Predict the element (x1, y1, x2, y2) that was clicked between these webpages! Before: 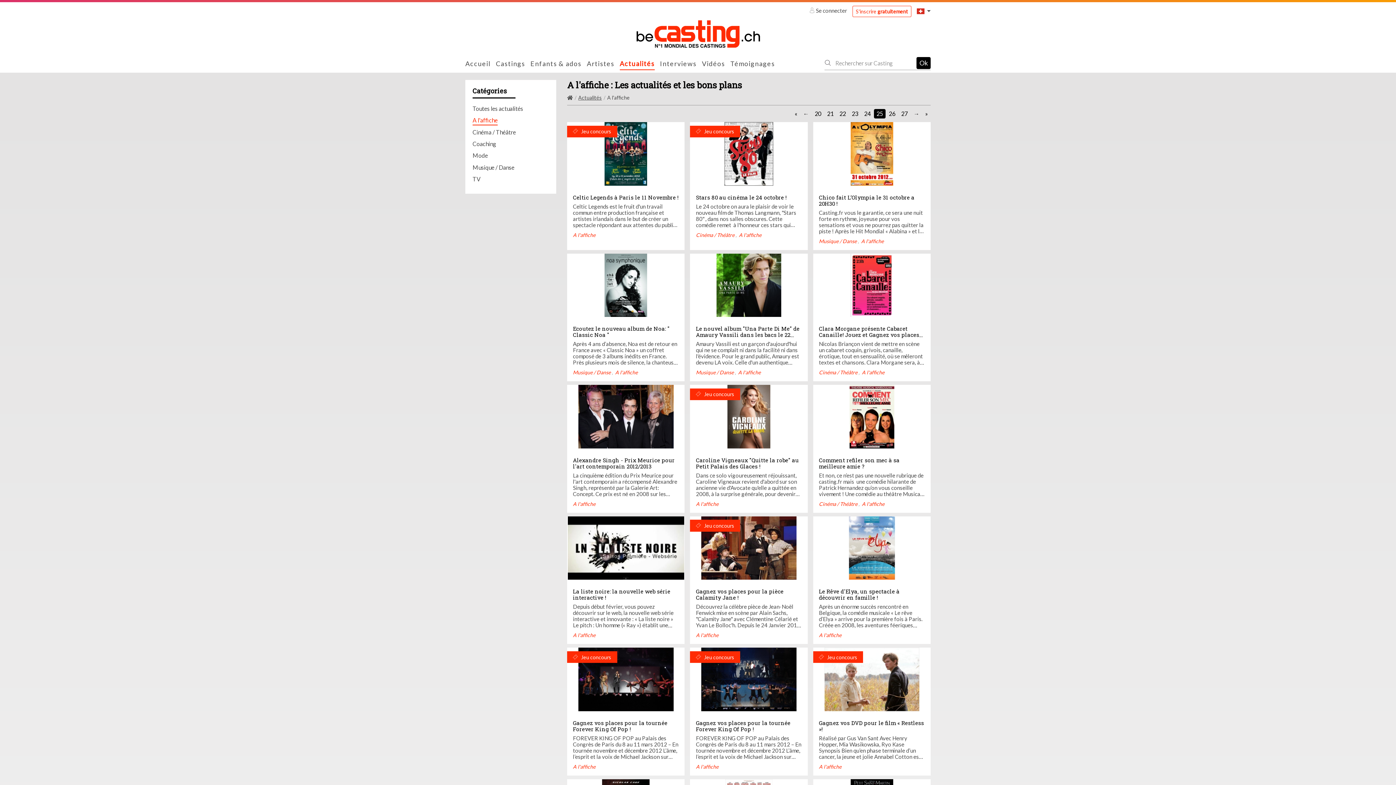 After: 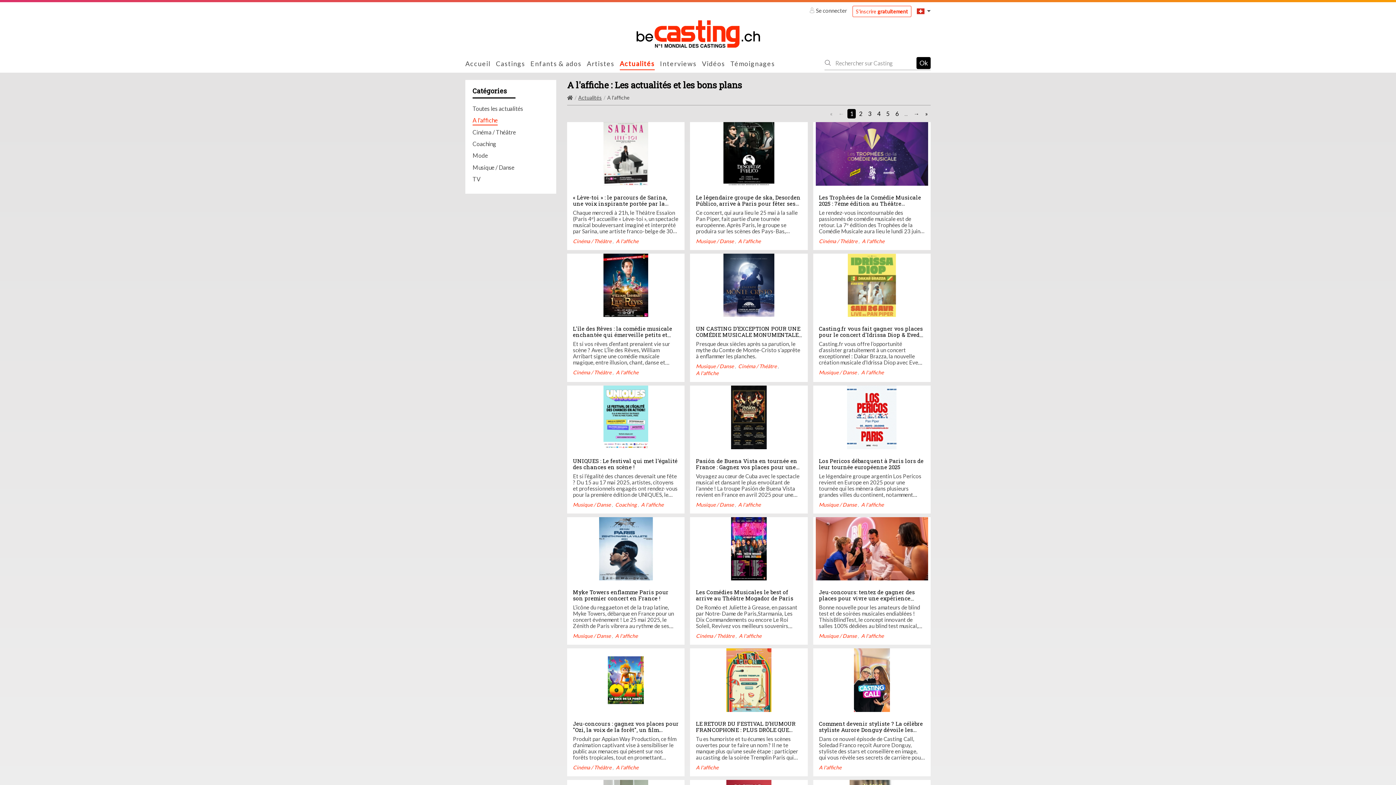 Action: label: A l'affiche bbox: (696, 632, 718, 638)